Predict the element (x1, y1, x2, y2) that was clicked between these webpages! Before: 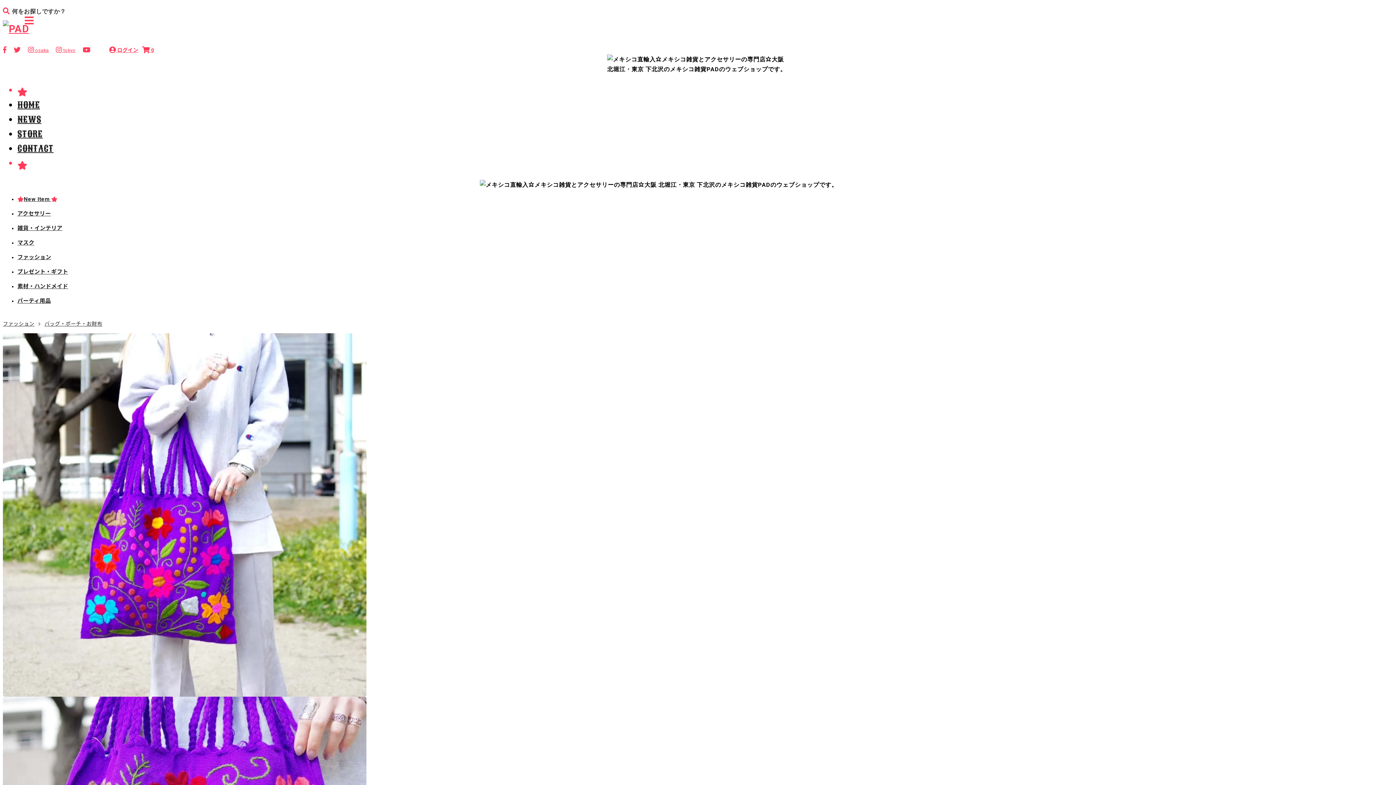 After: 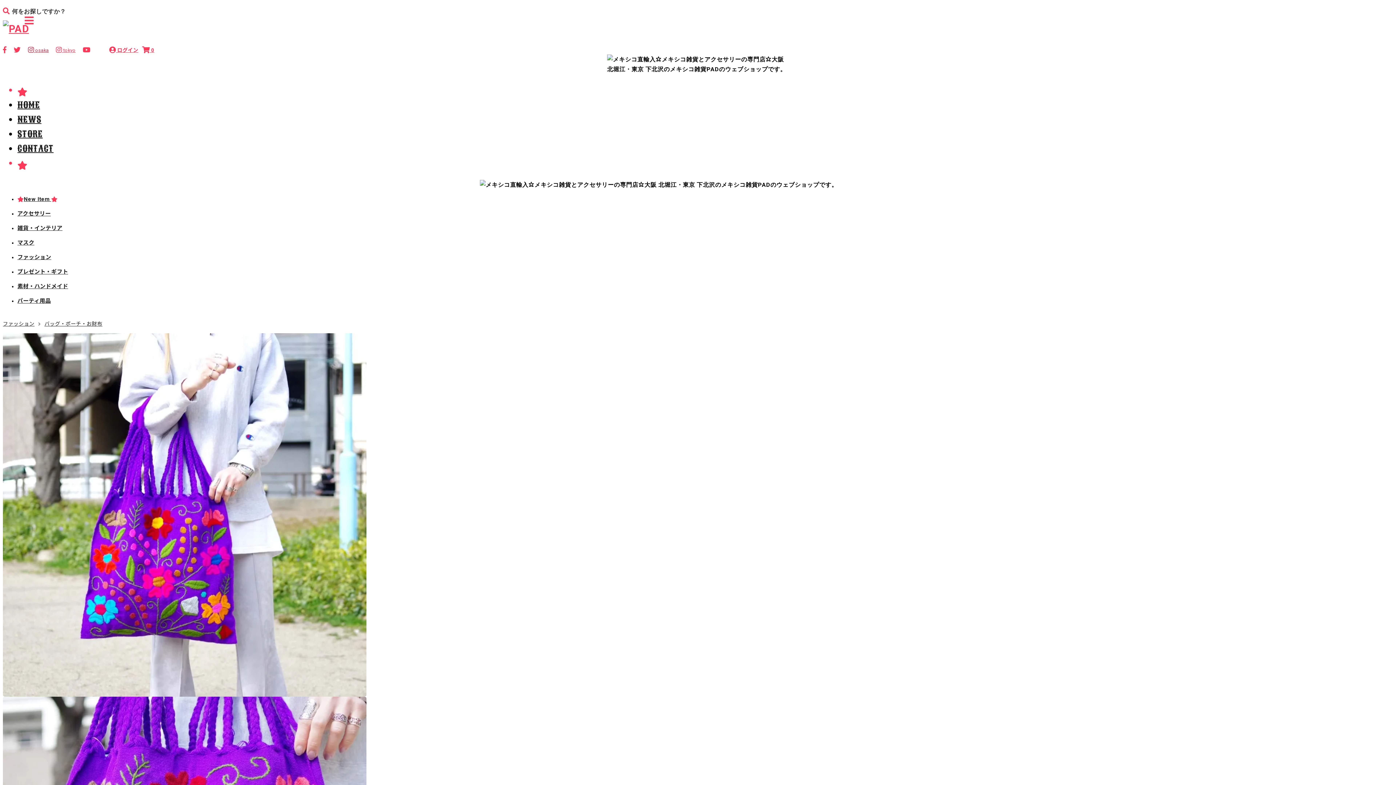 Action: label:  osaka bbox: (27, 47, 48, 53)